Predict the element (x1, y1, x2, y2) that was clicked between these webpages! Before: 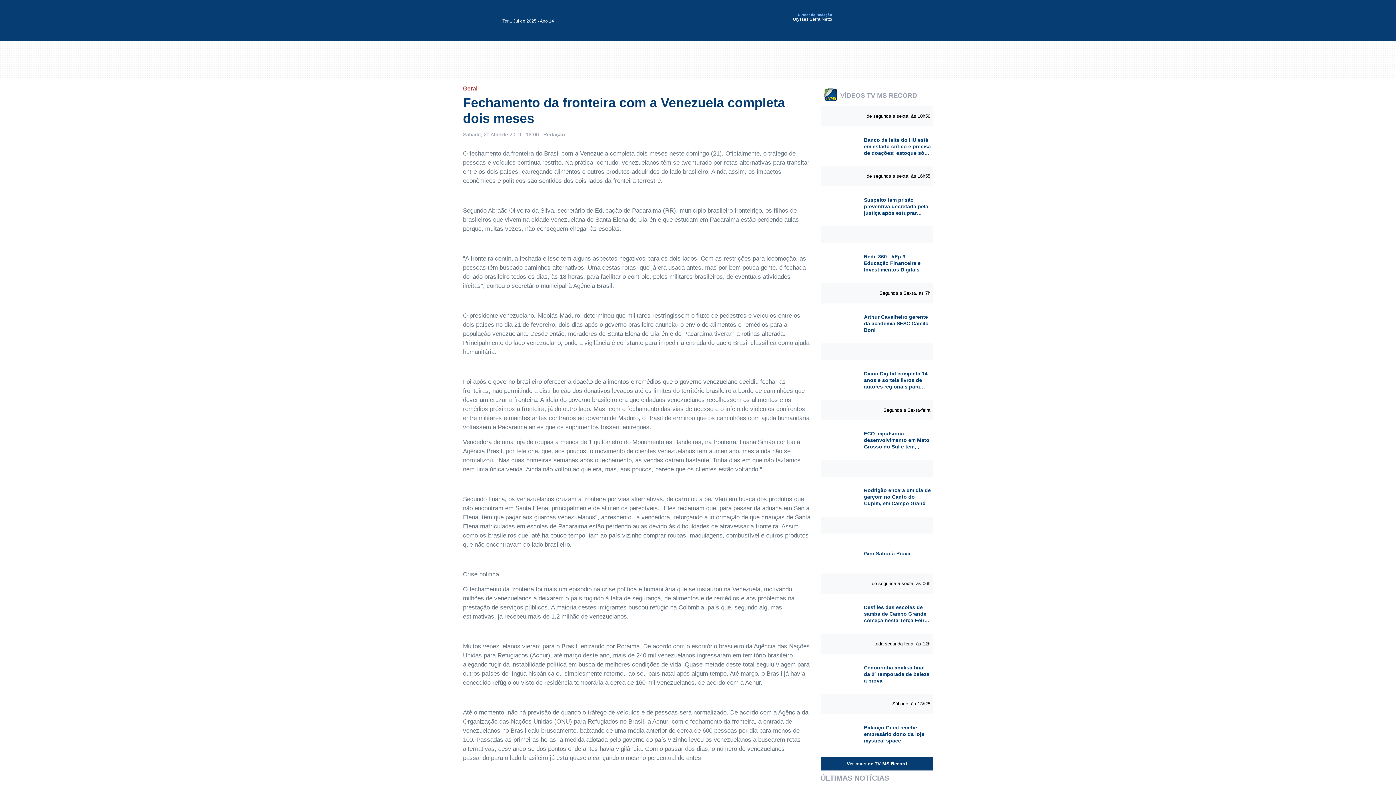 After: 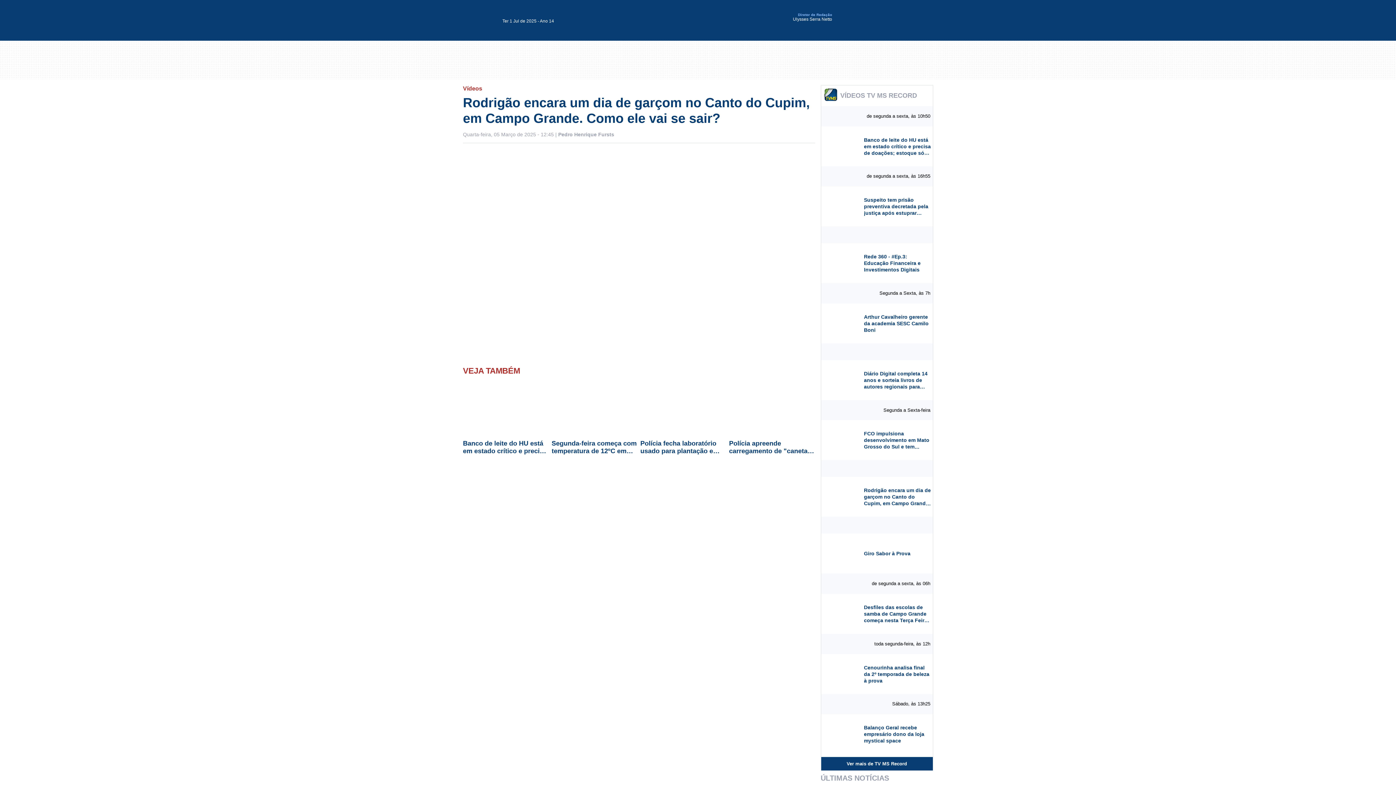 Action: bbox: (822, 492, 862, 500)